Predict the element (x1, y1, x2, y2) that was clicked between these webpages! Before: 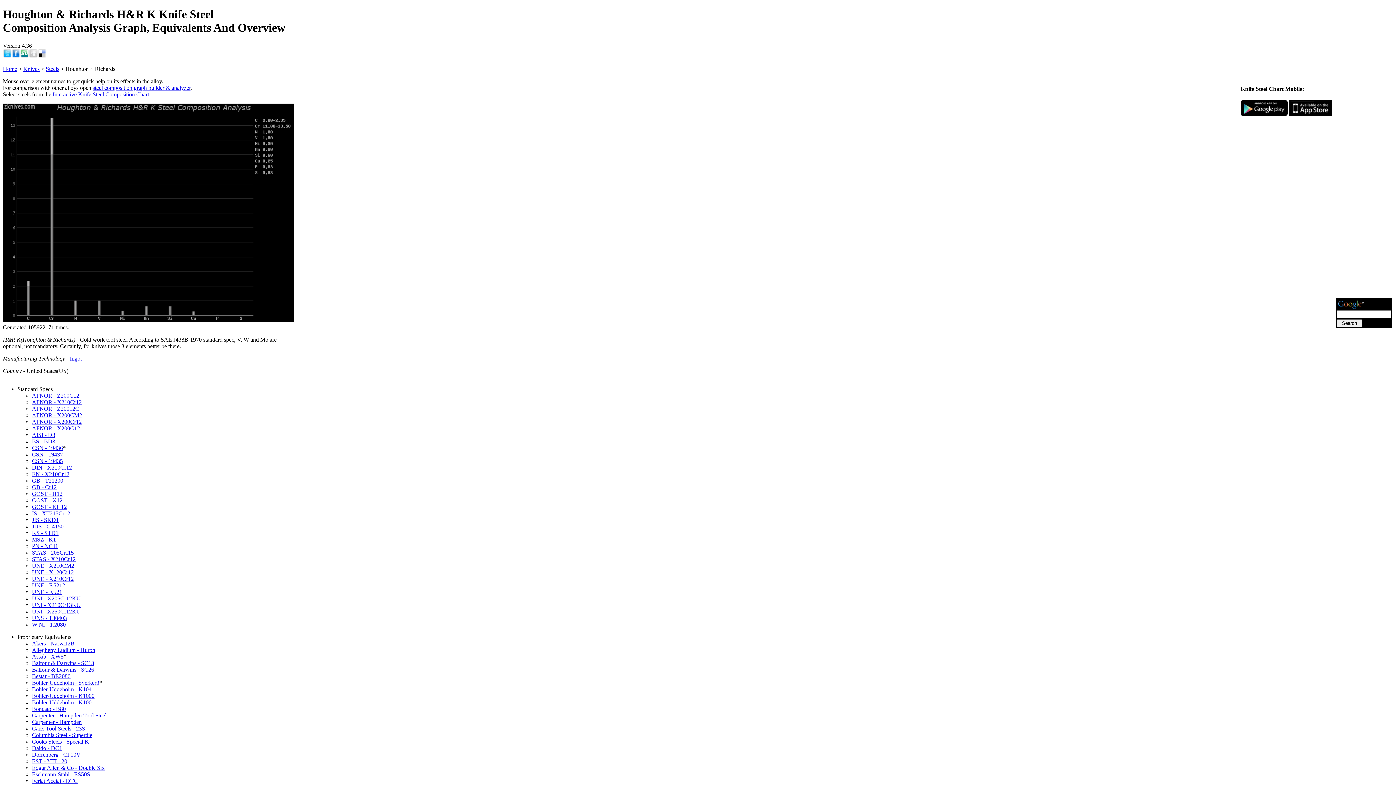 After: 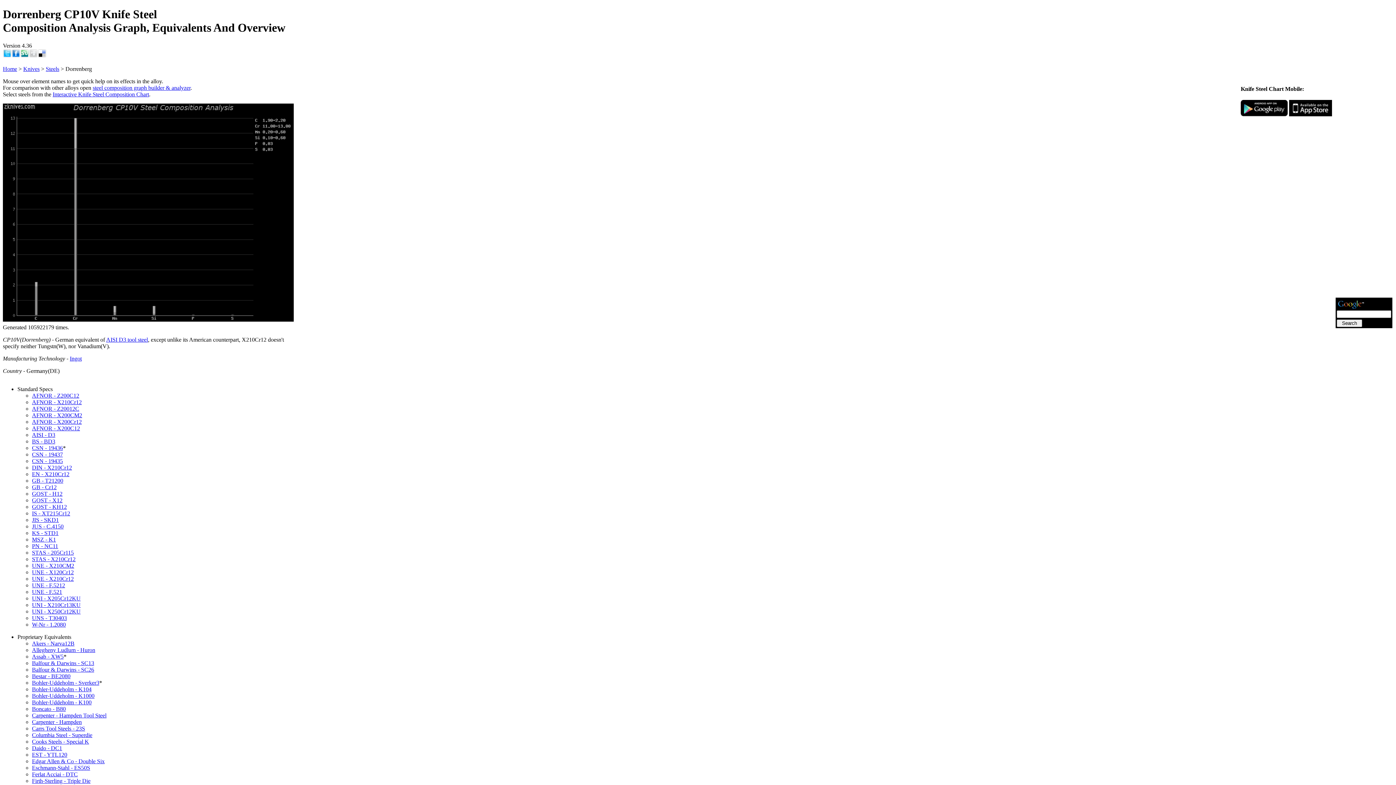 Action: label: Dorrenberg - CP10V bbox: (32, 751, 80, 758)